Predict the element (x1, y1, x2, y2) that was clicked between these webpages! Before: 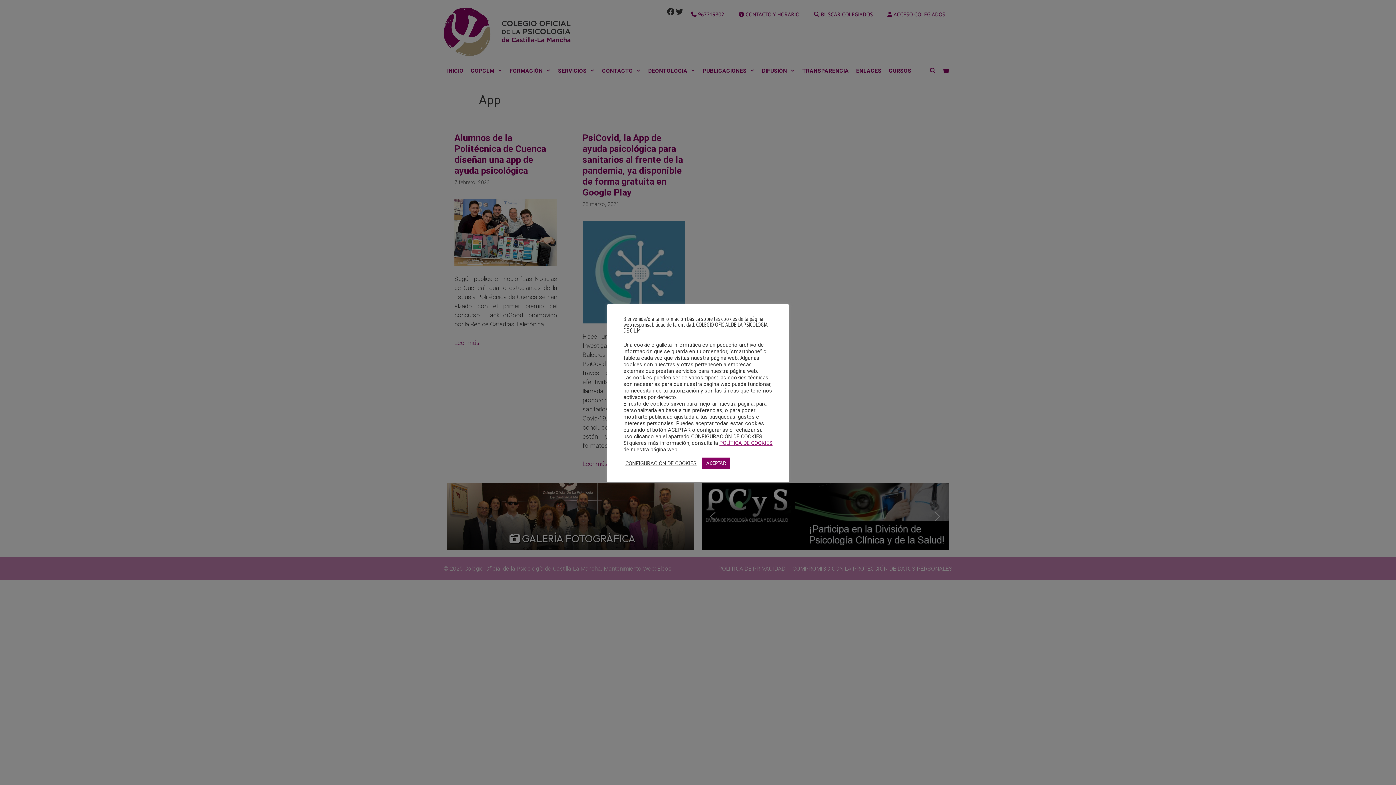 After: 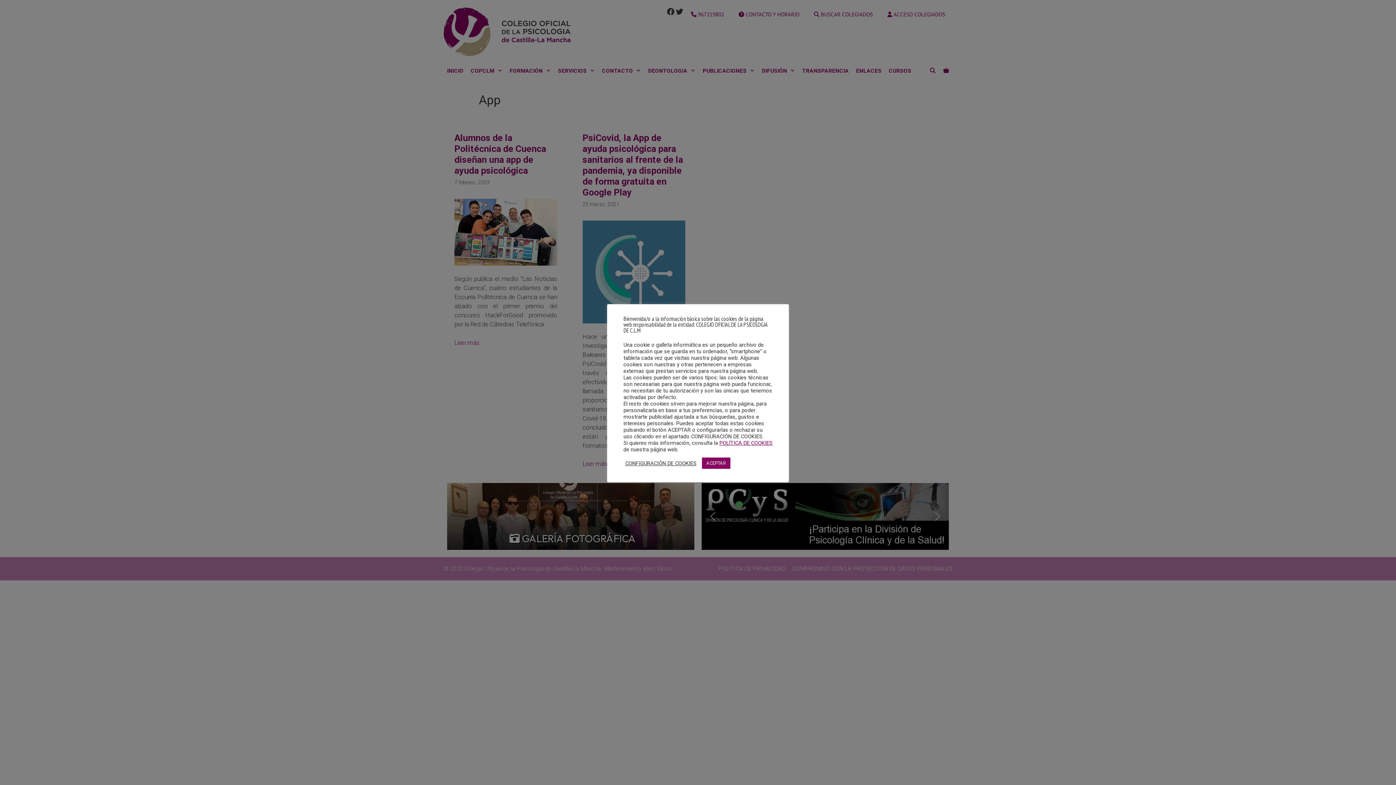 Action: bbox: (719, 440, 772, 446) label: POLÍTICA DE COOKIES